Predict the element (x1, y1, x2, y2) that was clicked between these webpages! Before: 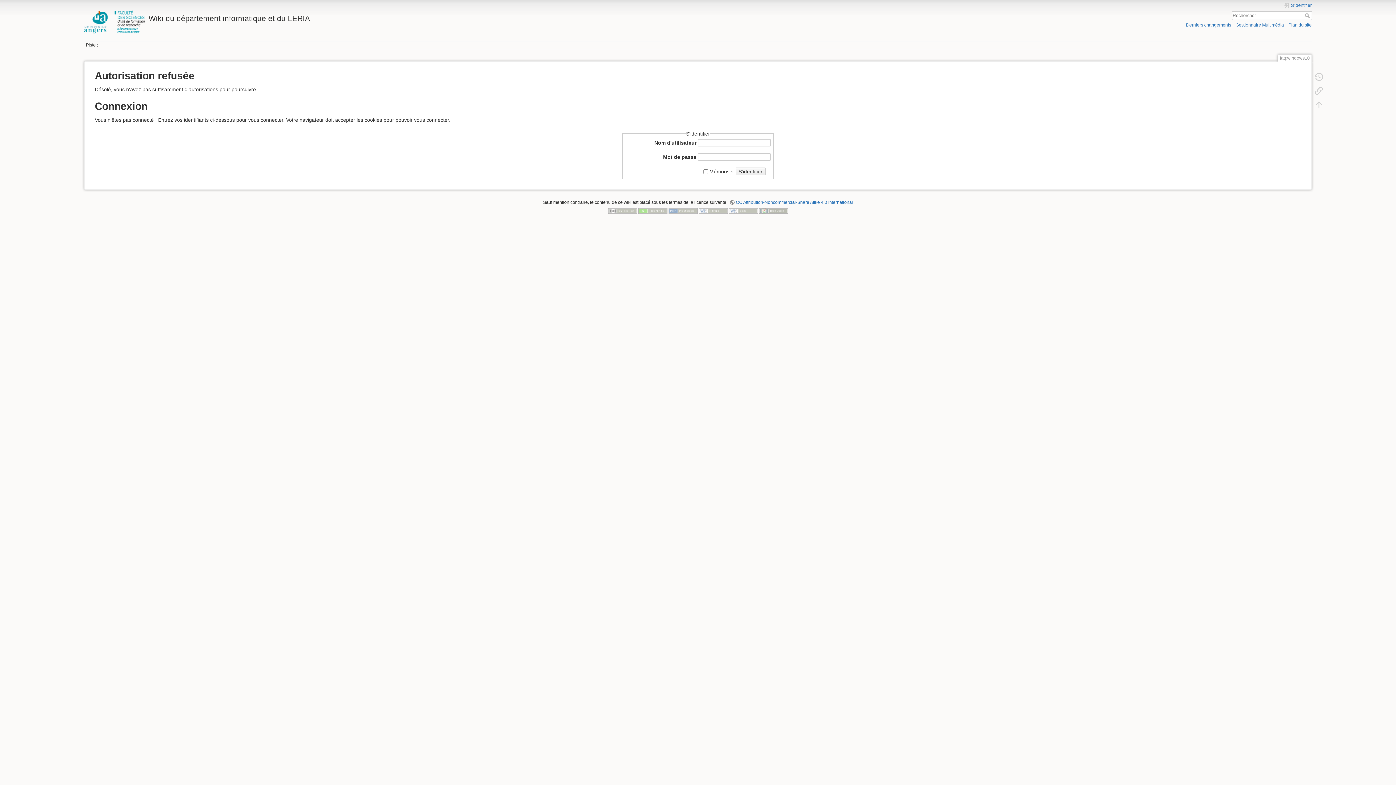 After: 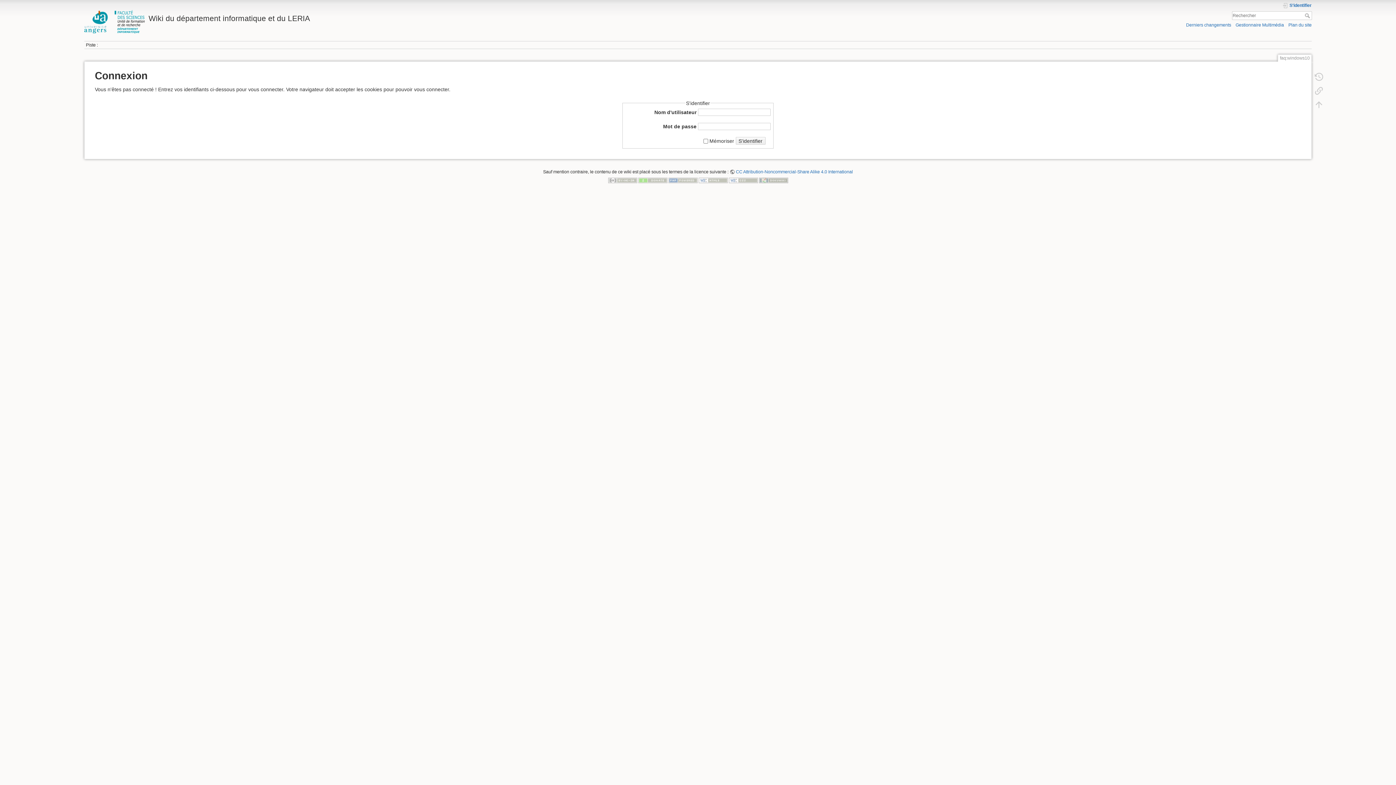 Action: bbox: (1284, 2, 1312, 8) label: S'identifier